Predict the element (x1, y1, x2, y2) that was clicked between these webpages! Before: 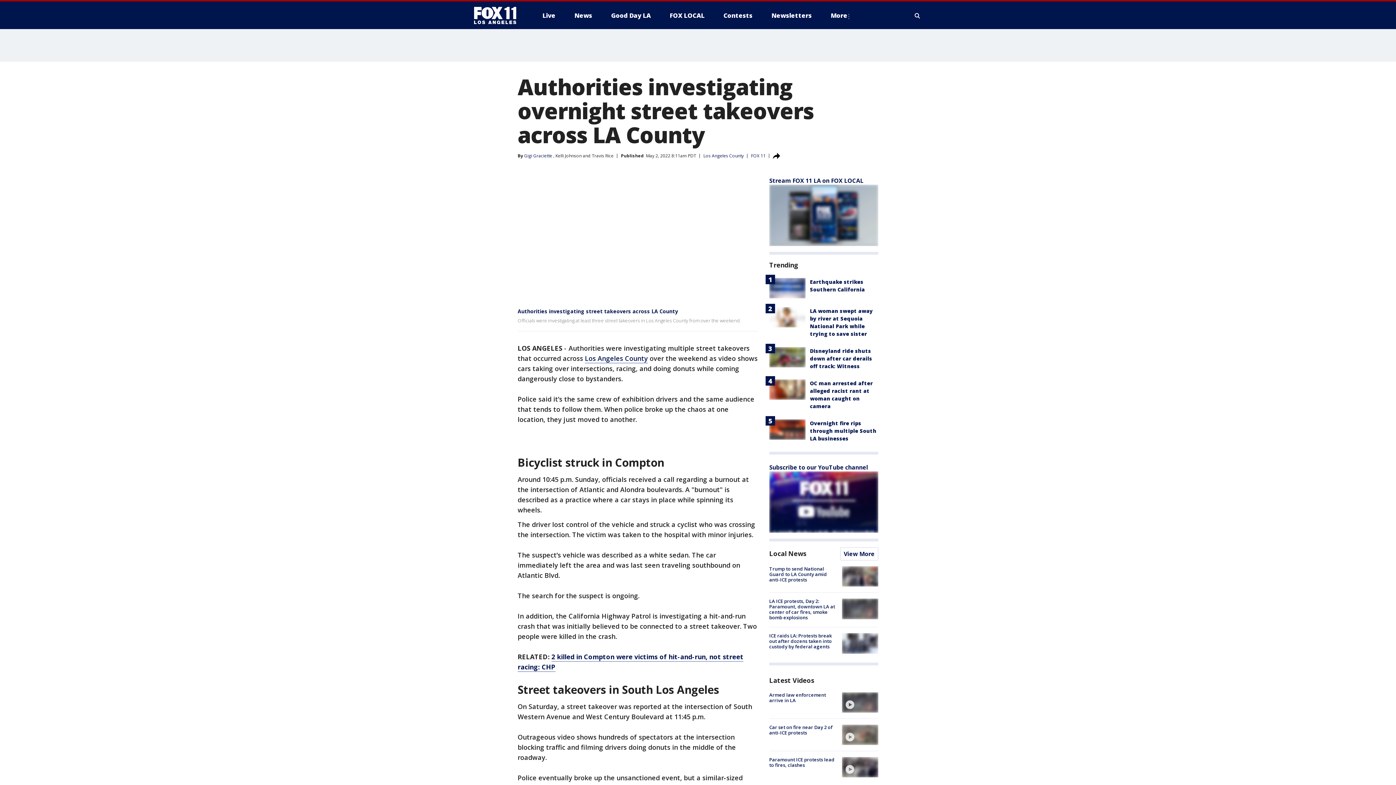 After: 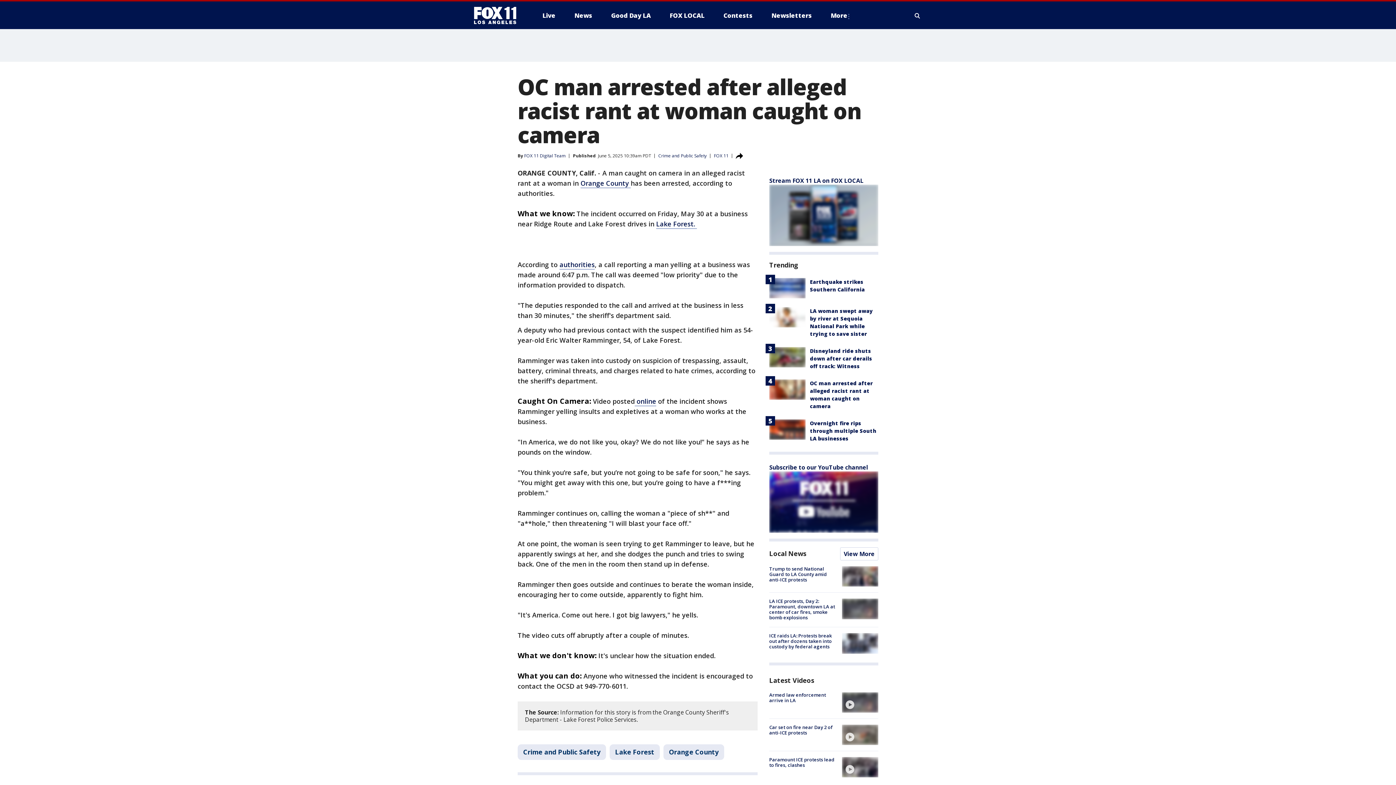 Action: bbox: (769, 379, 805, 400)